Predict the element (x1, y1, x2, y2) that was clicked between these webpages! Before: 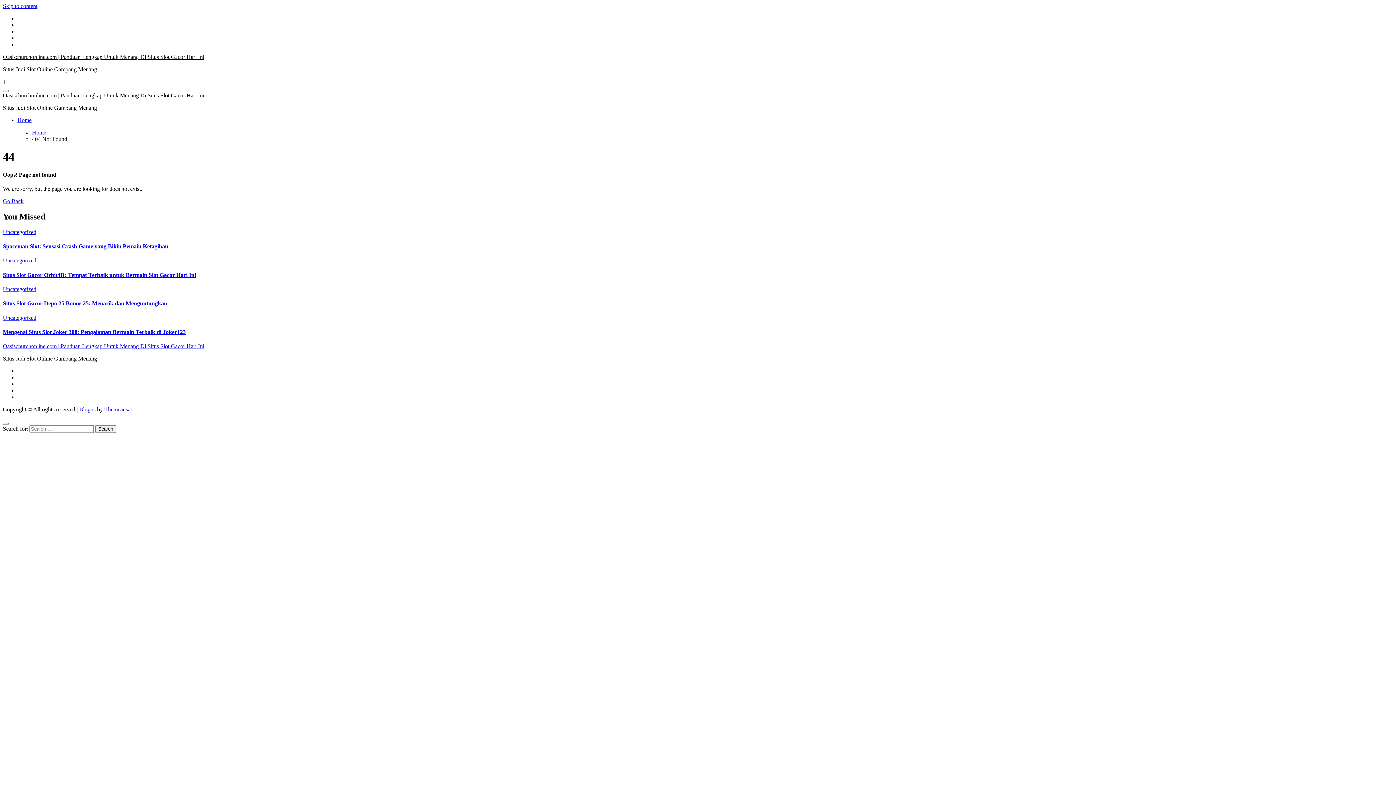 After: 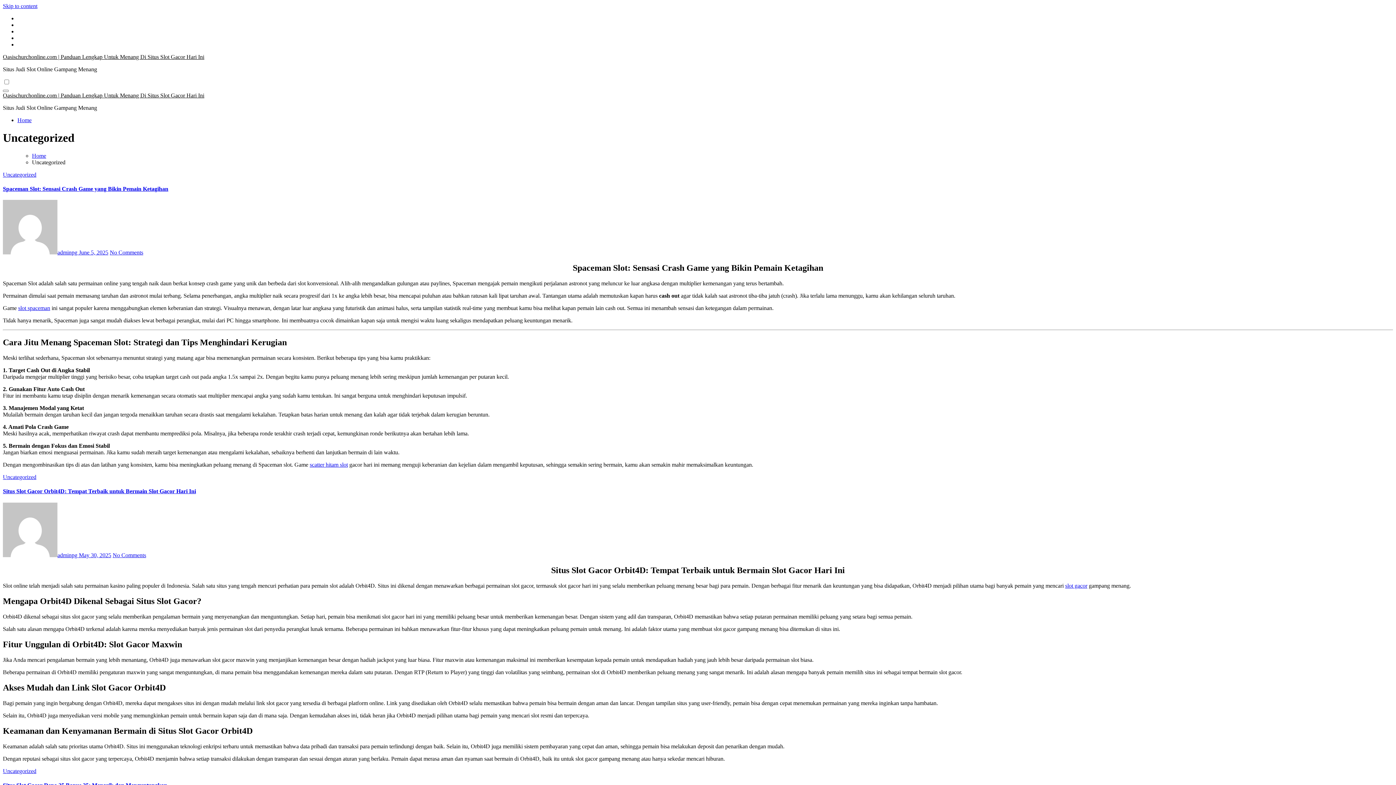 Action: bbox: (2, 229, 36, 235) label: Uncategorized